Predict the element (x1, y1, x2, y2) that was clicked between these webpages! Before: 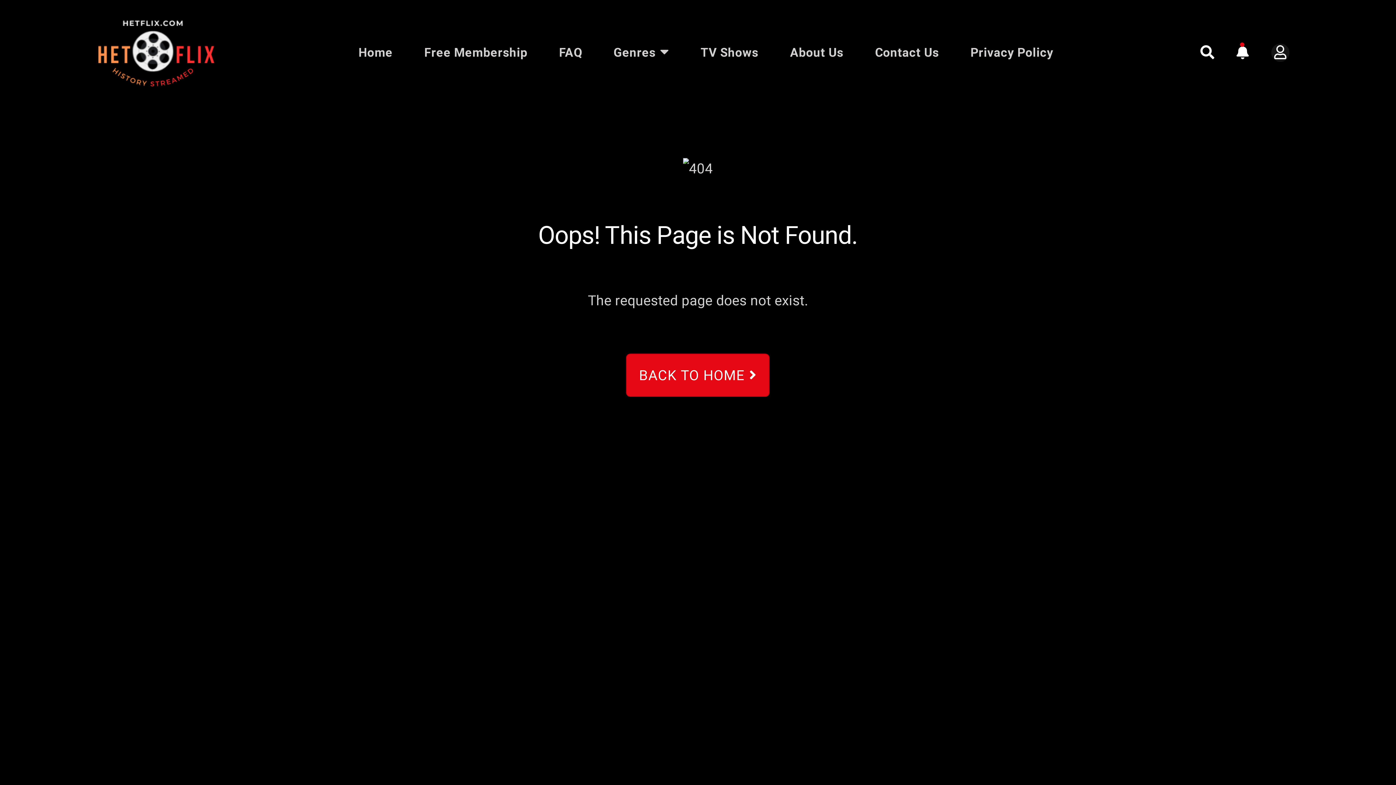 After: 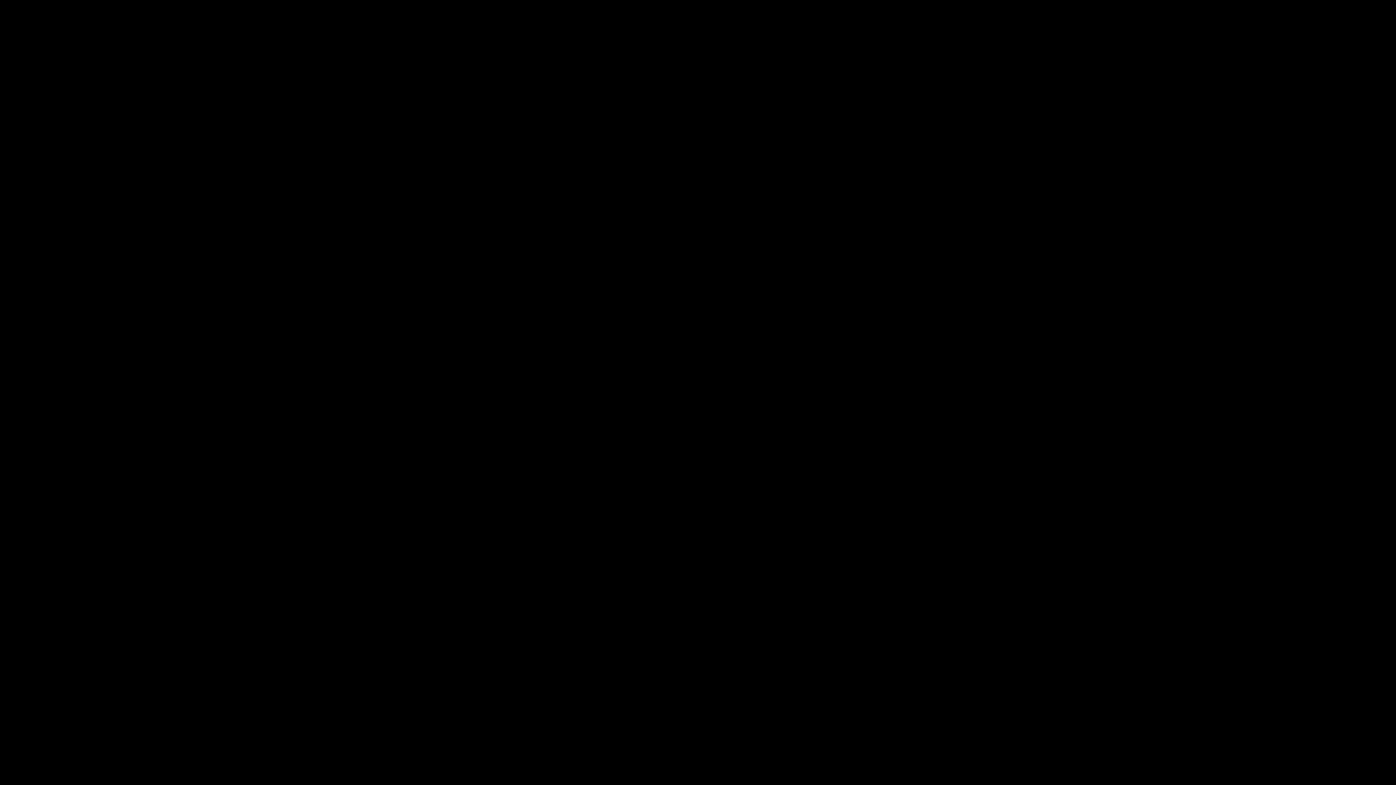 Action: label: Free Membership bbox: (424, 45, 527, 59)